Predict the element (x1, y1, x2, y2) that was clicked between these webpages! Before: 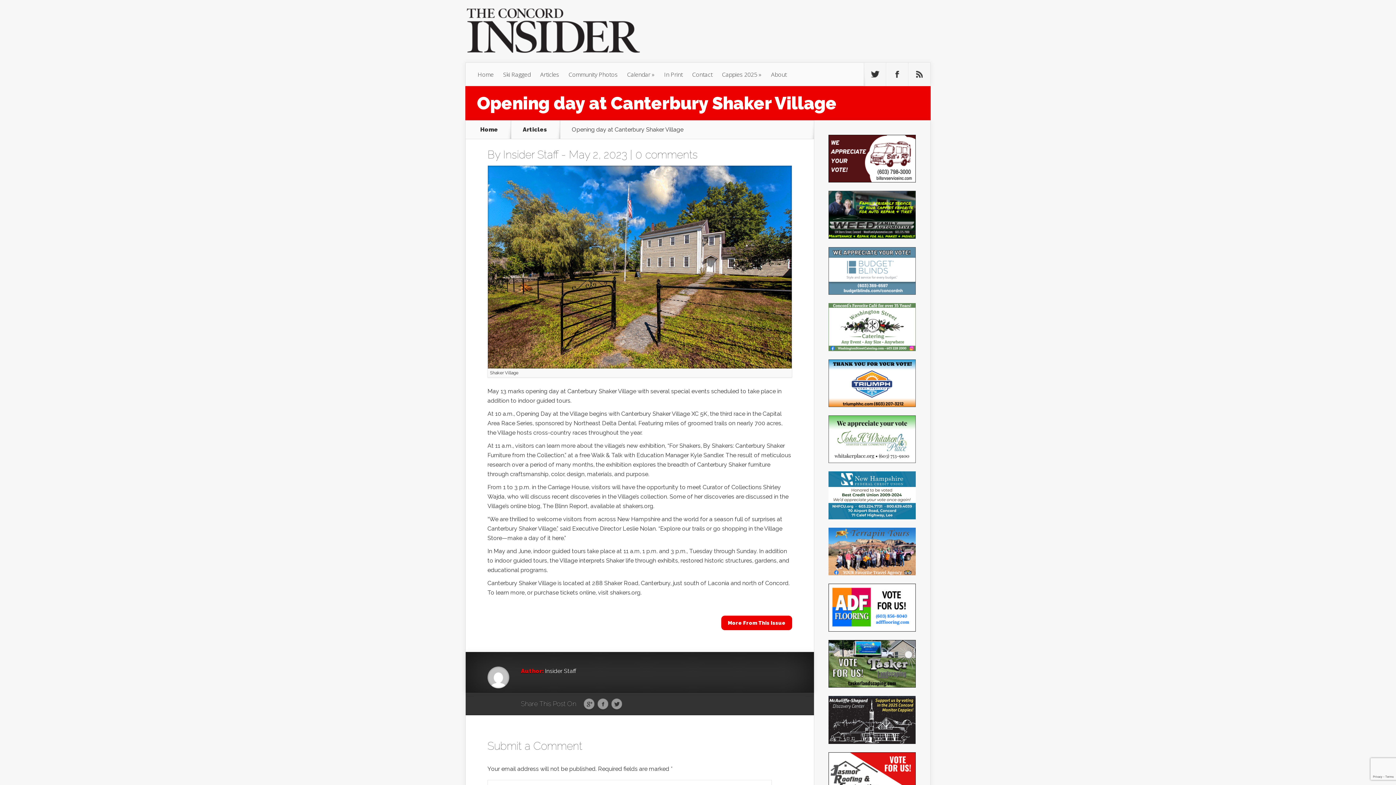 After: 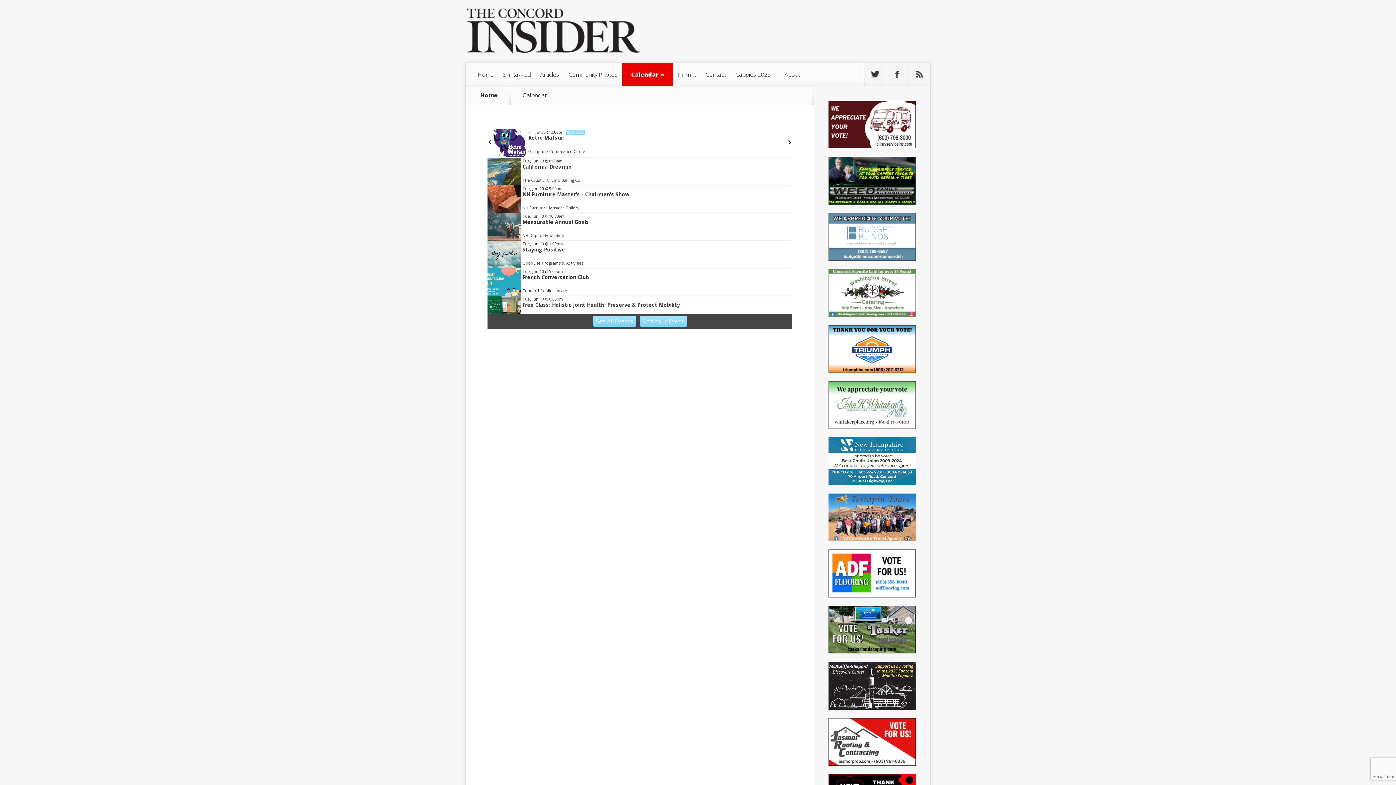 Action: label: Calendar bbox: (622, 62, 659, 86)